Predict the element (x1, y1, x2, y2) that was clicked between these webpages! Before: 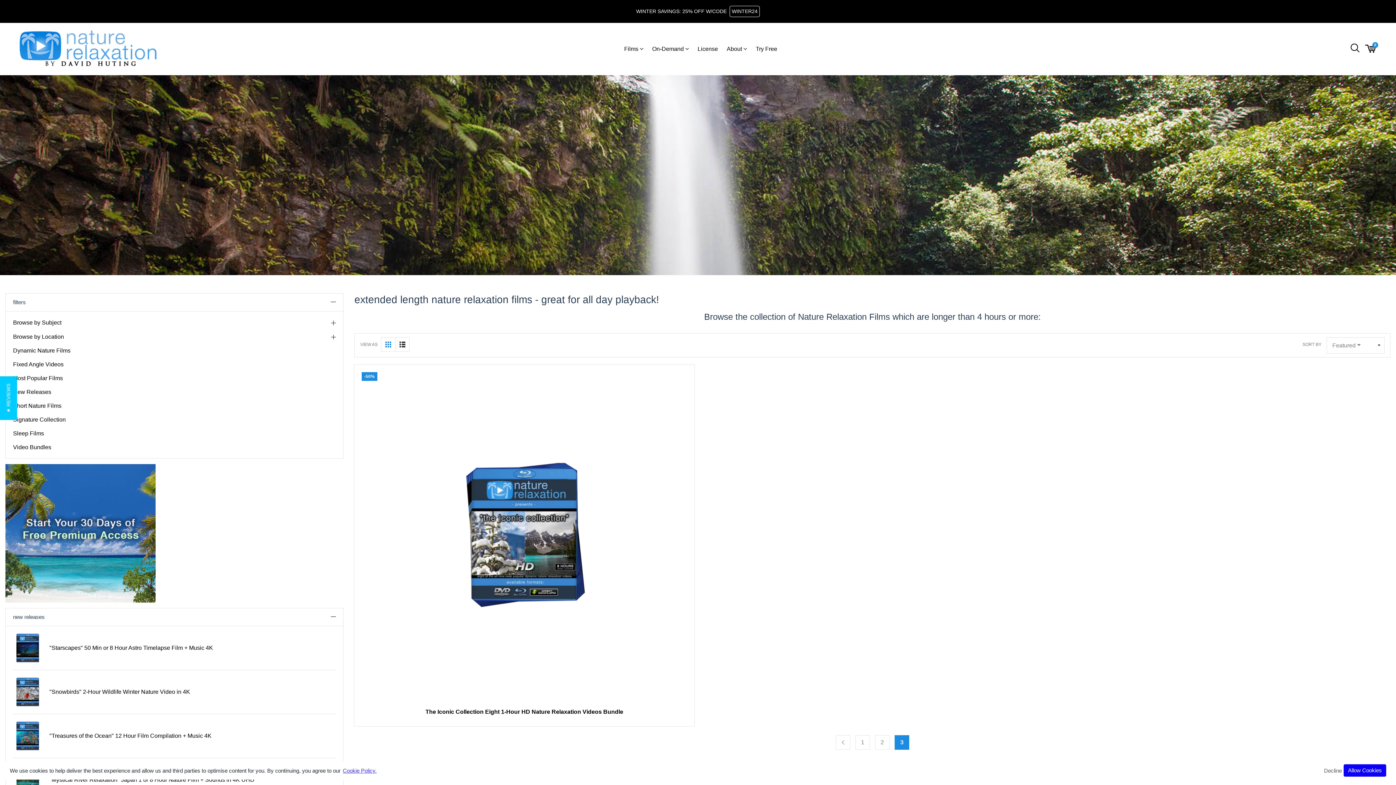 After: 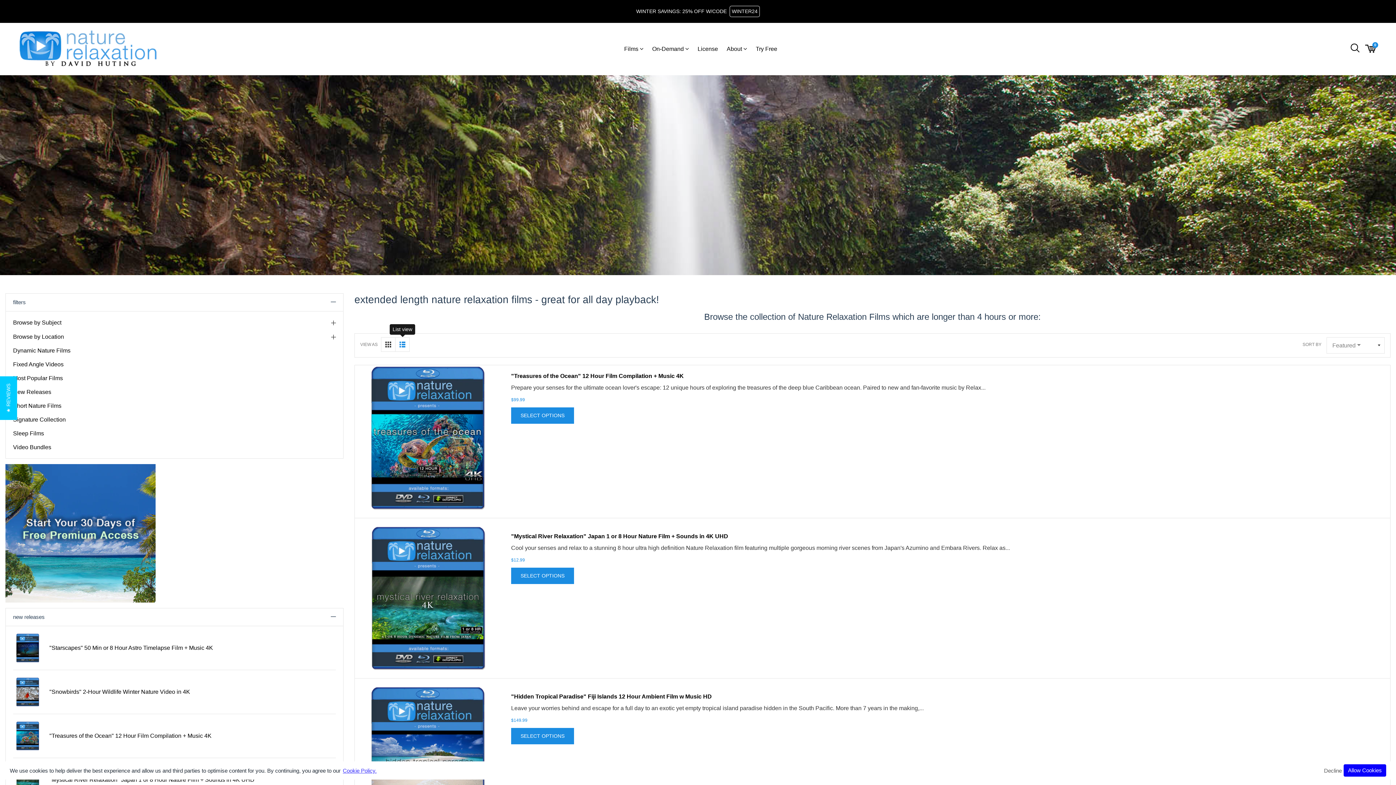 Action: bbox: (395, 337, 409, 352)